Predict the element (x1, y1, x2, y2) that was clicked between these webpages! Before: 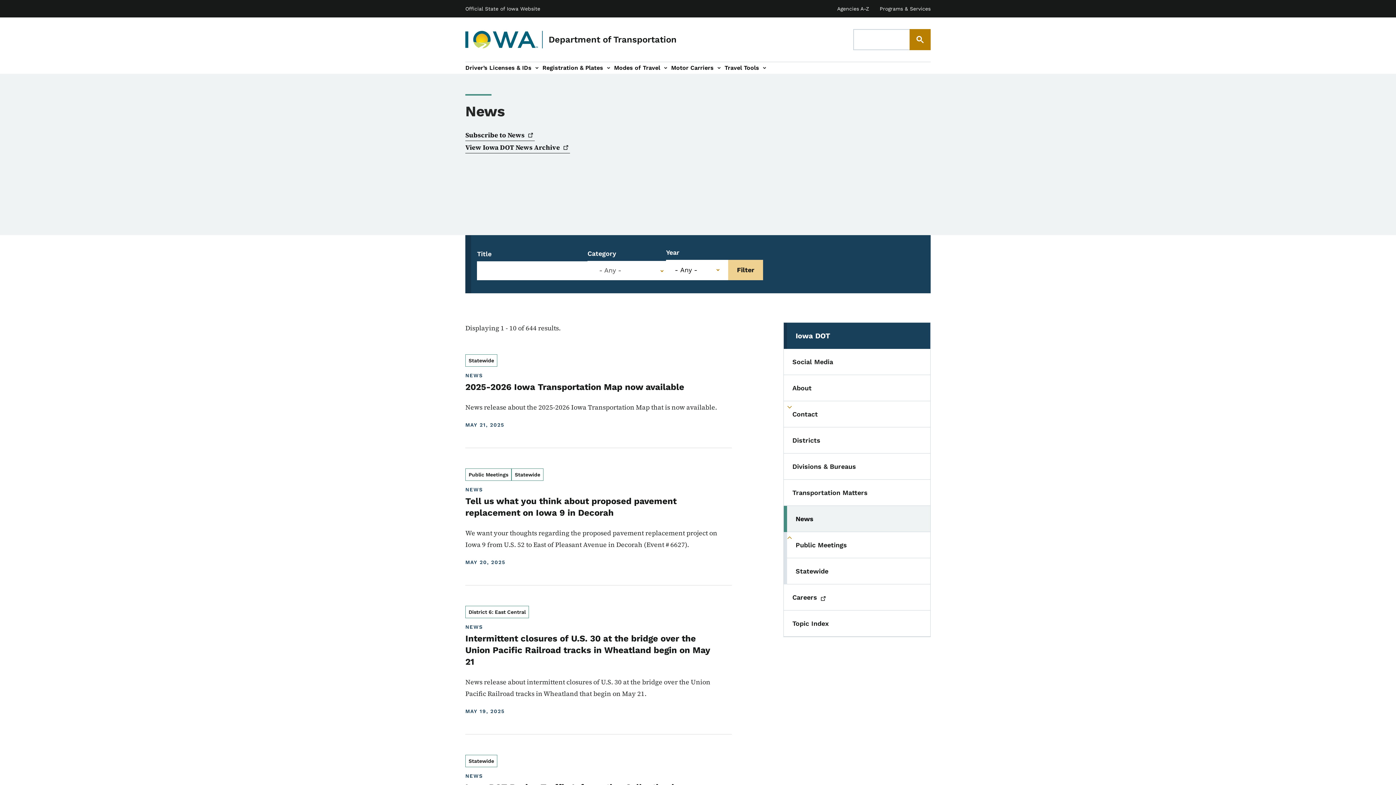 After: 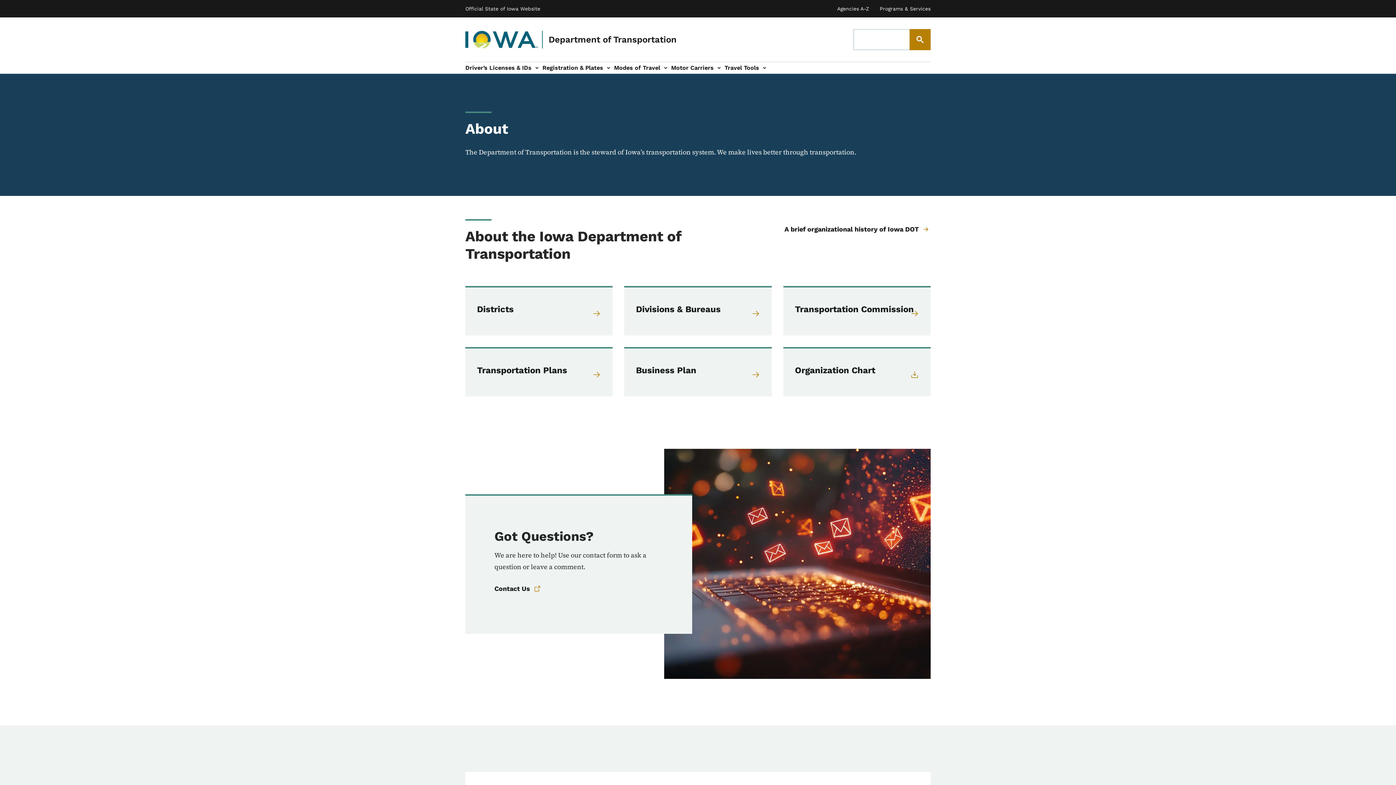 Action: label: About bbox: (783, 375, 930, 401)